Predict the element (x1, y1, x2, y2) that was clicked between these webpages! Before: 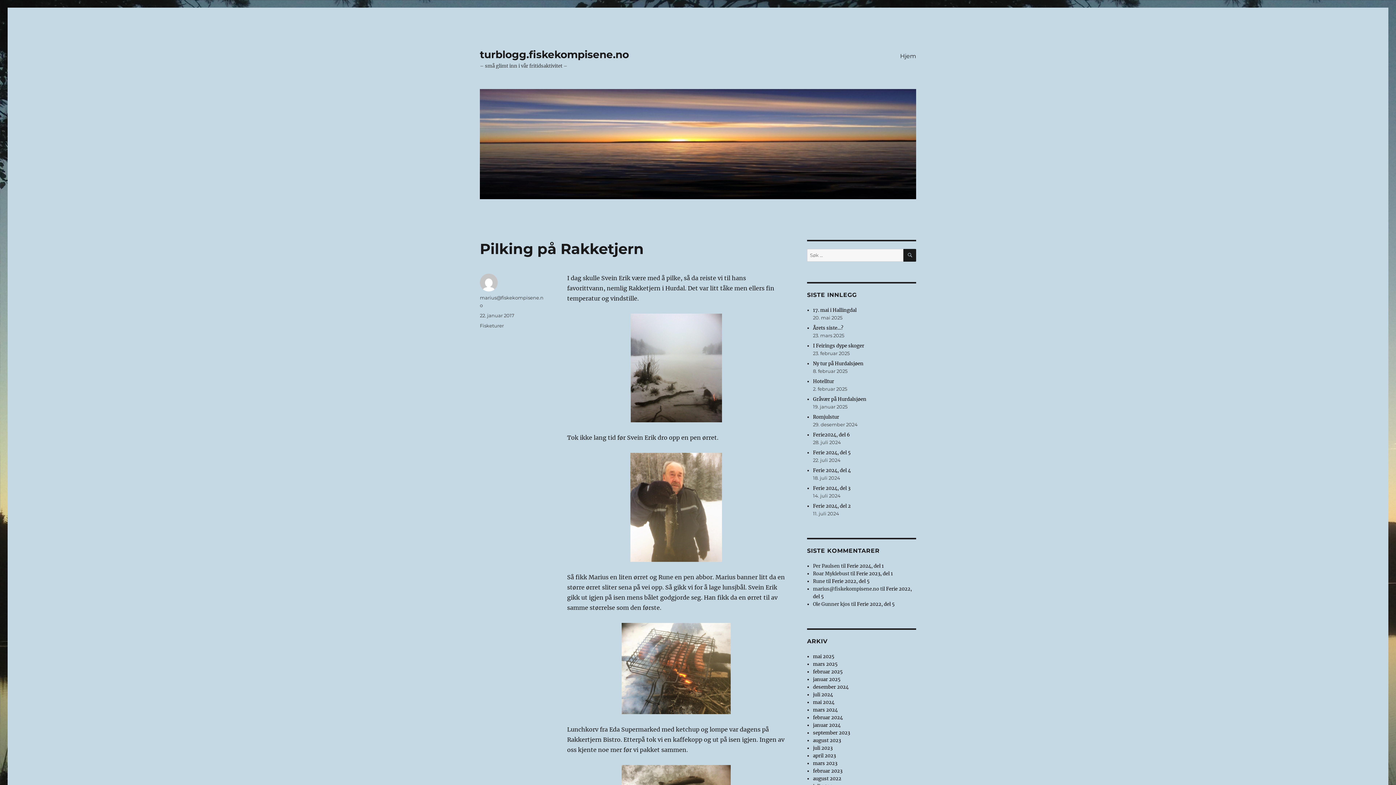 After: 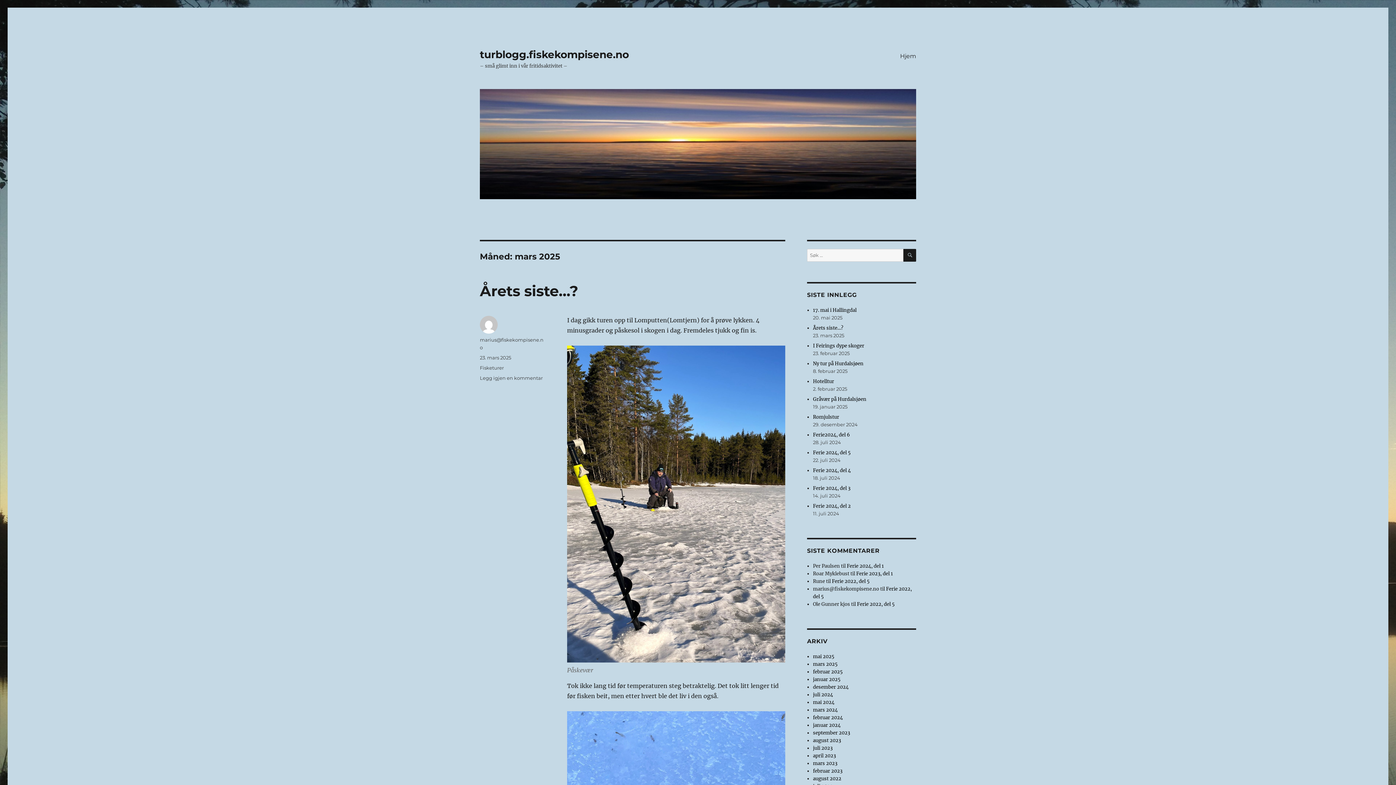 Action: label: mars 2025 bbox: (813, 661, 837, 667)